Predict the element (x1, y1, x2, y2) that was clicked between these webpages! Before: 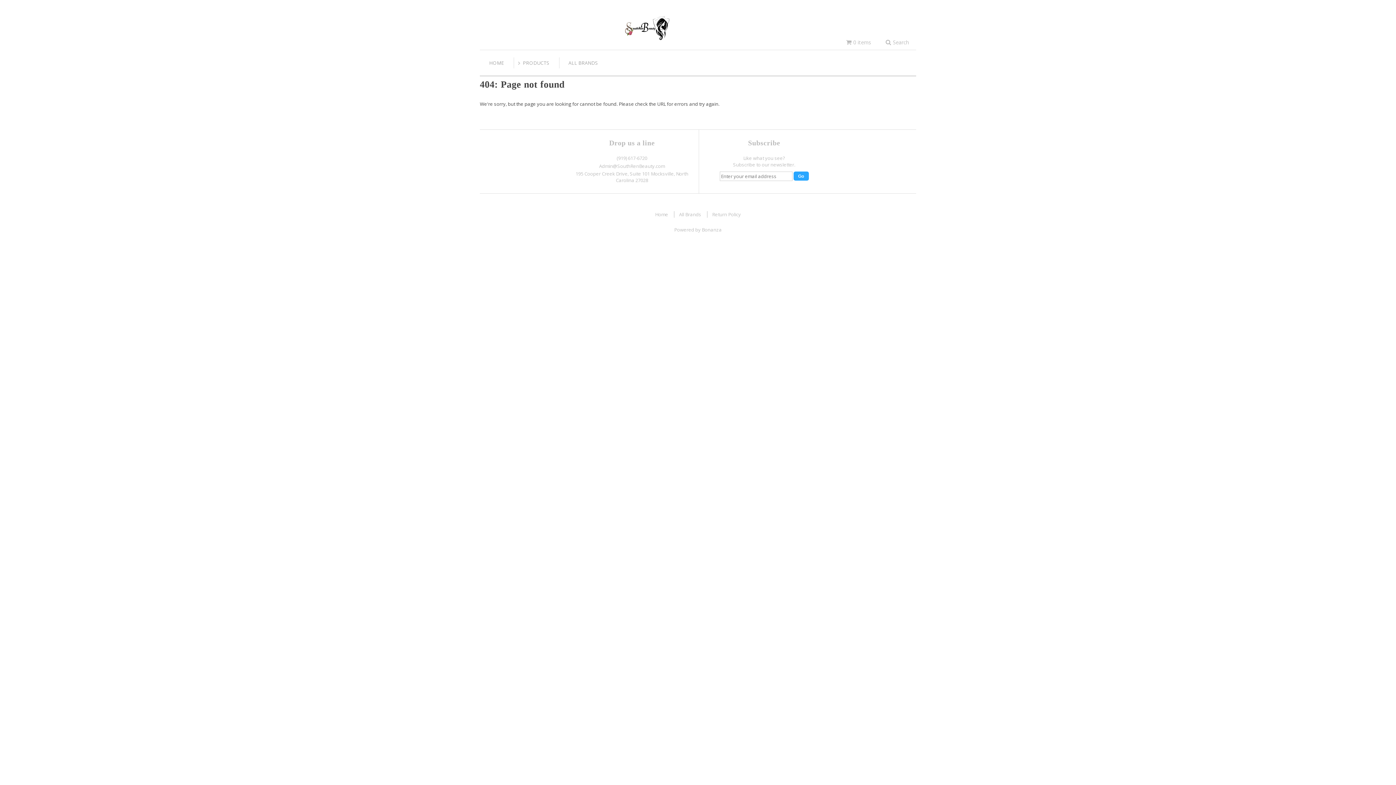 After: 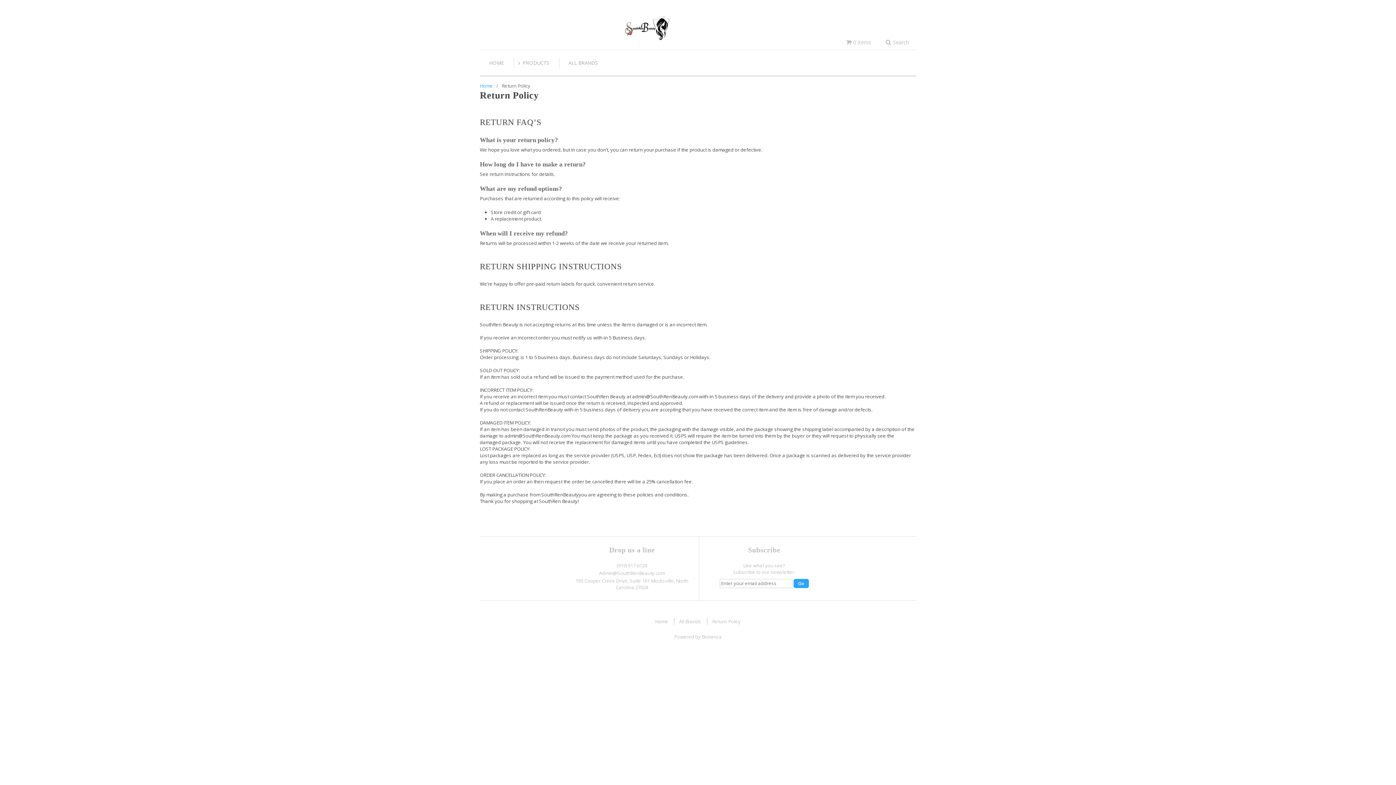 Action: bbox: (712, 211, 741, 217) label: Return Policy